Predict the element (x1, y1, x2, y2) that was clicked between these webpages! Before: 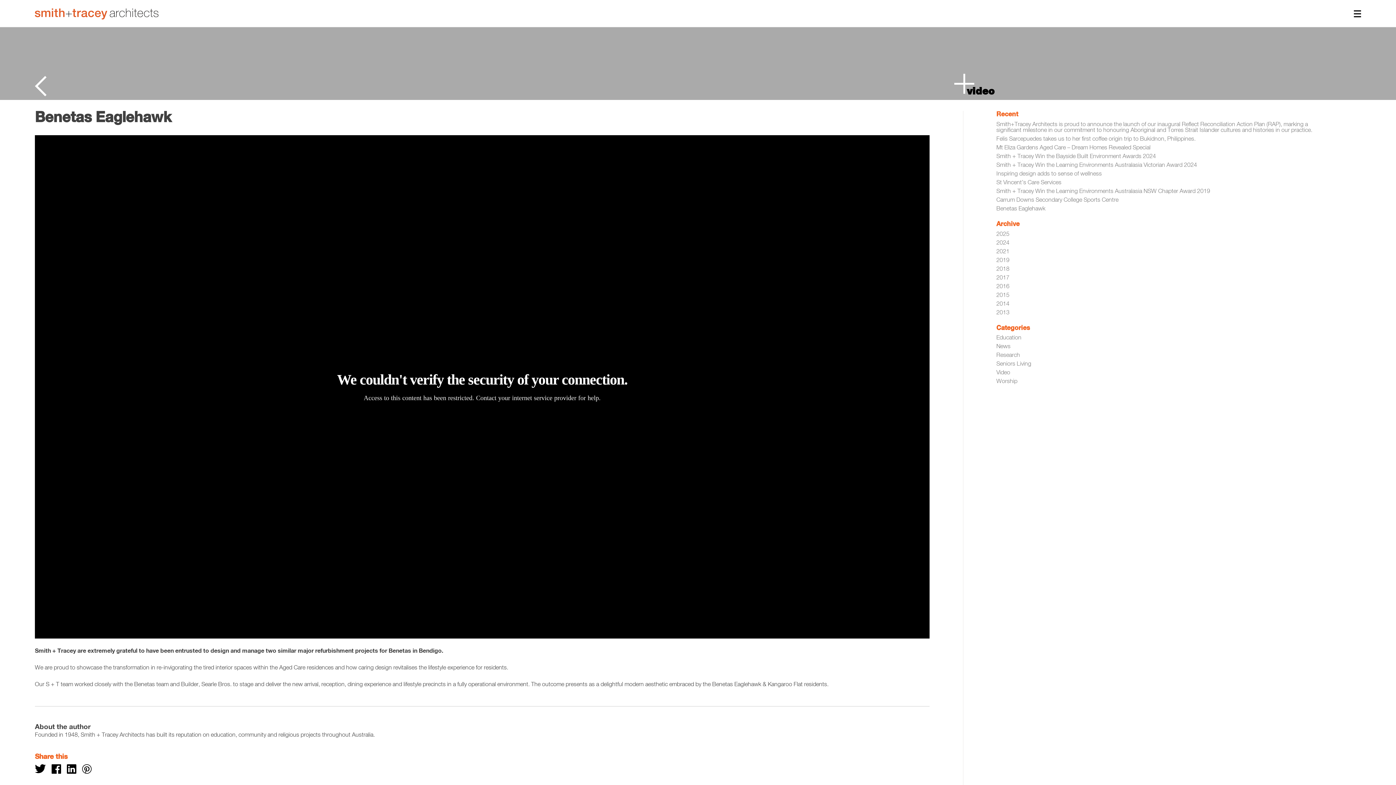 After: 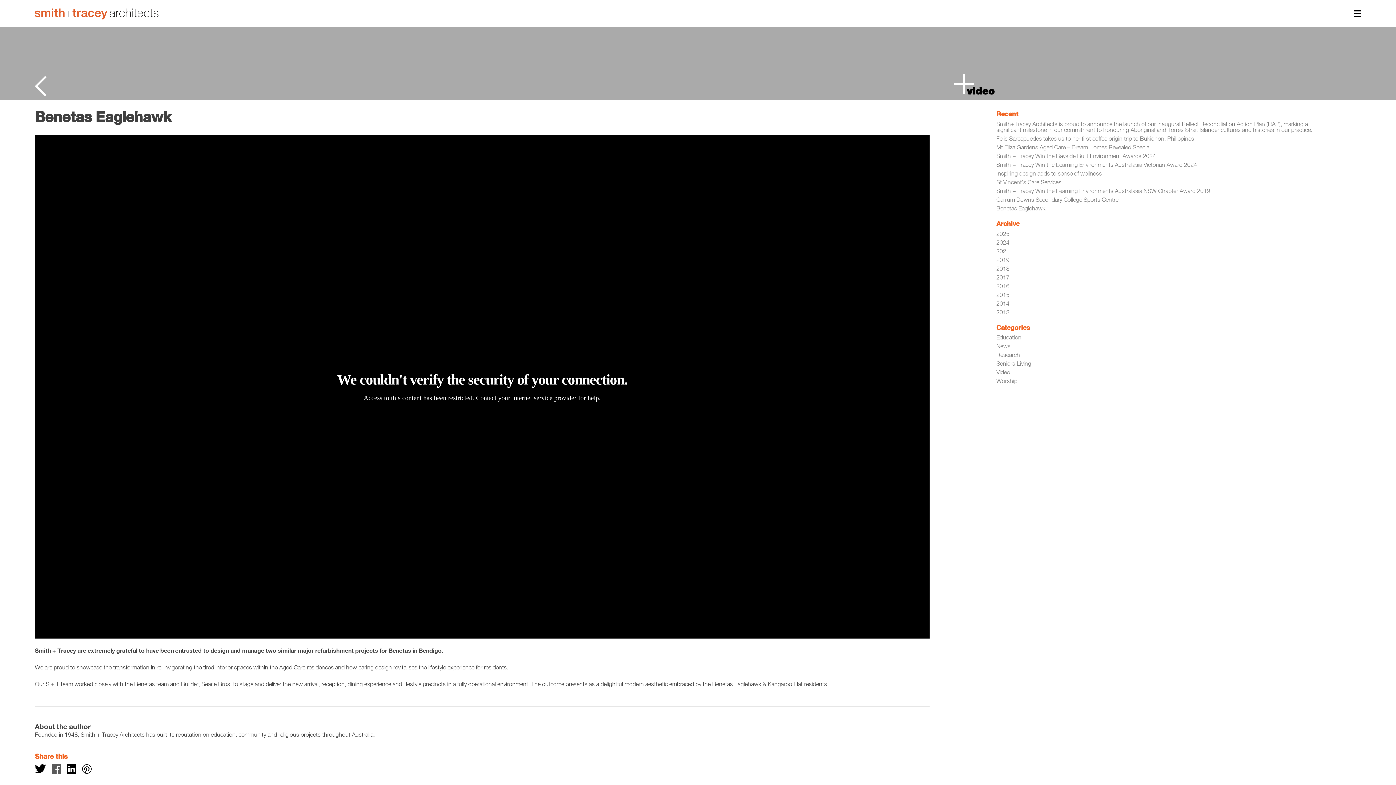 Action: bbox: (51, 764, 61, 776)